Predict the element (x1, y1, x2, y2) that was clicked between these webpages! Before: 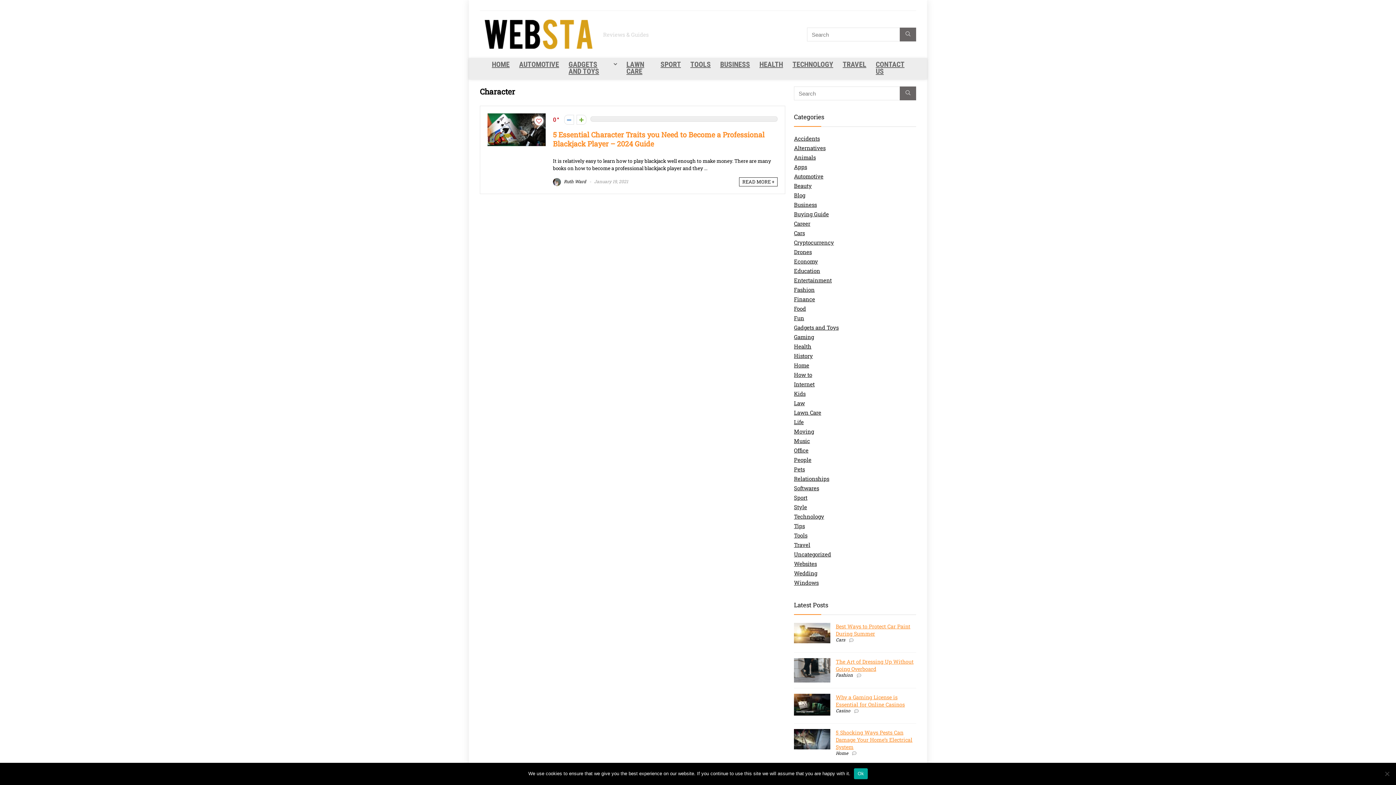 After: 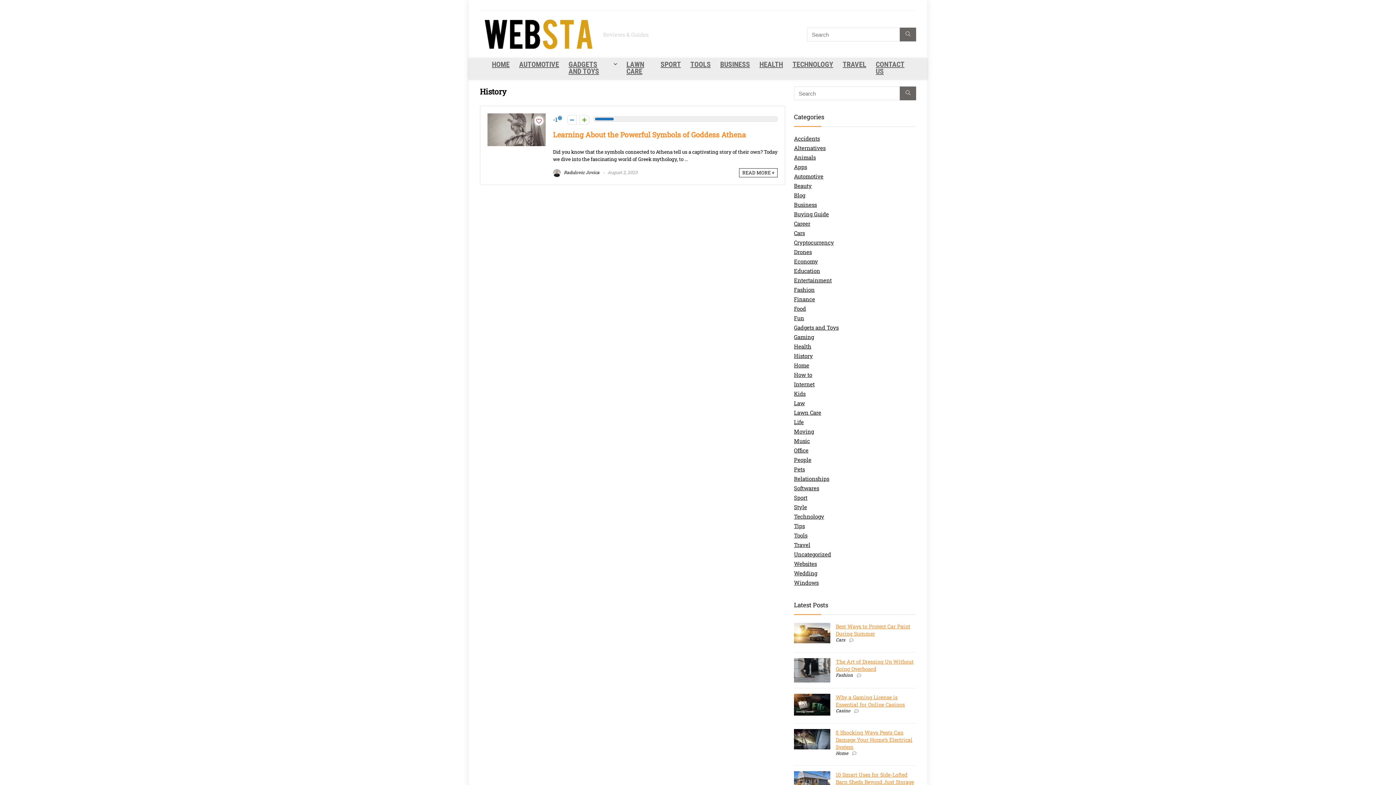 Action: label: History bbox: (794, 352, 813, 359)